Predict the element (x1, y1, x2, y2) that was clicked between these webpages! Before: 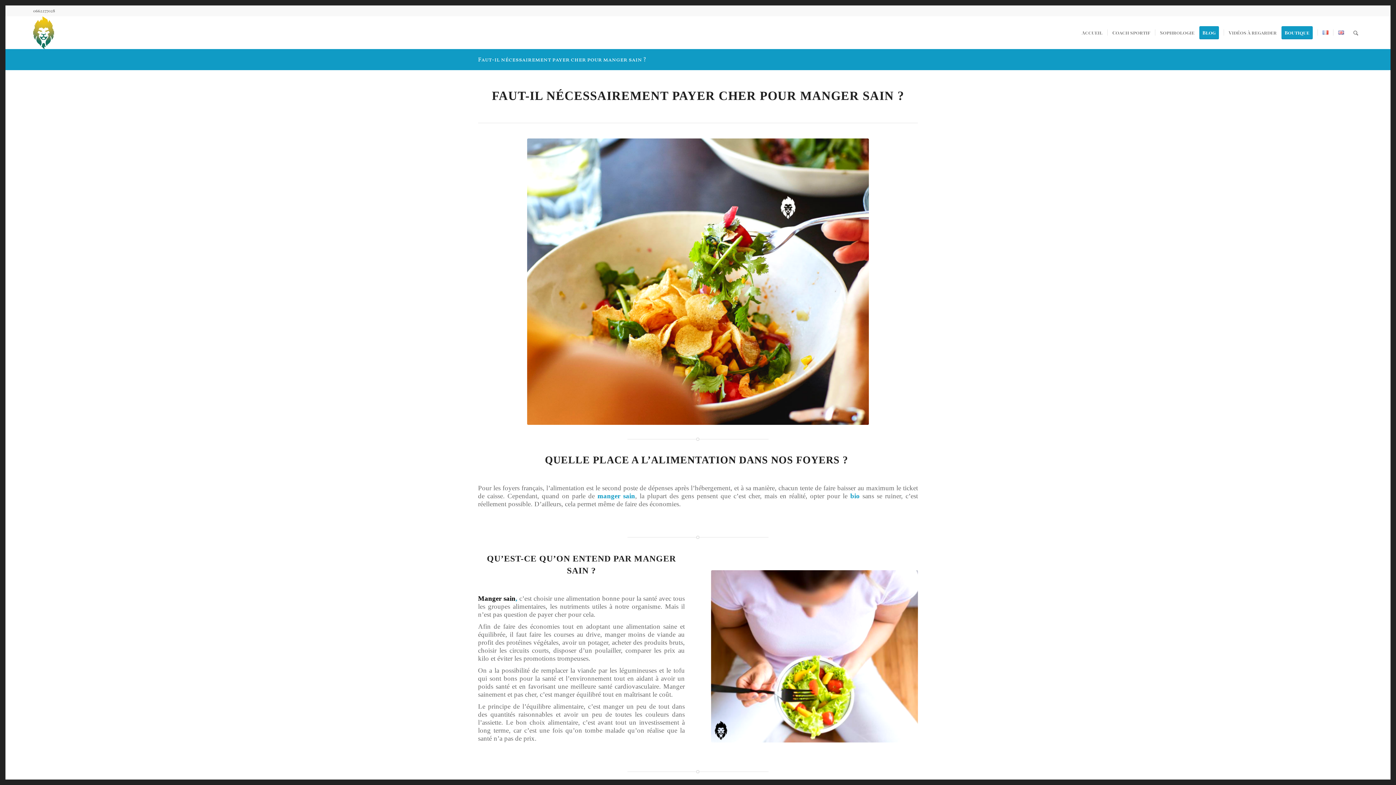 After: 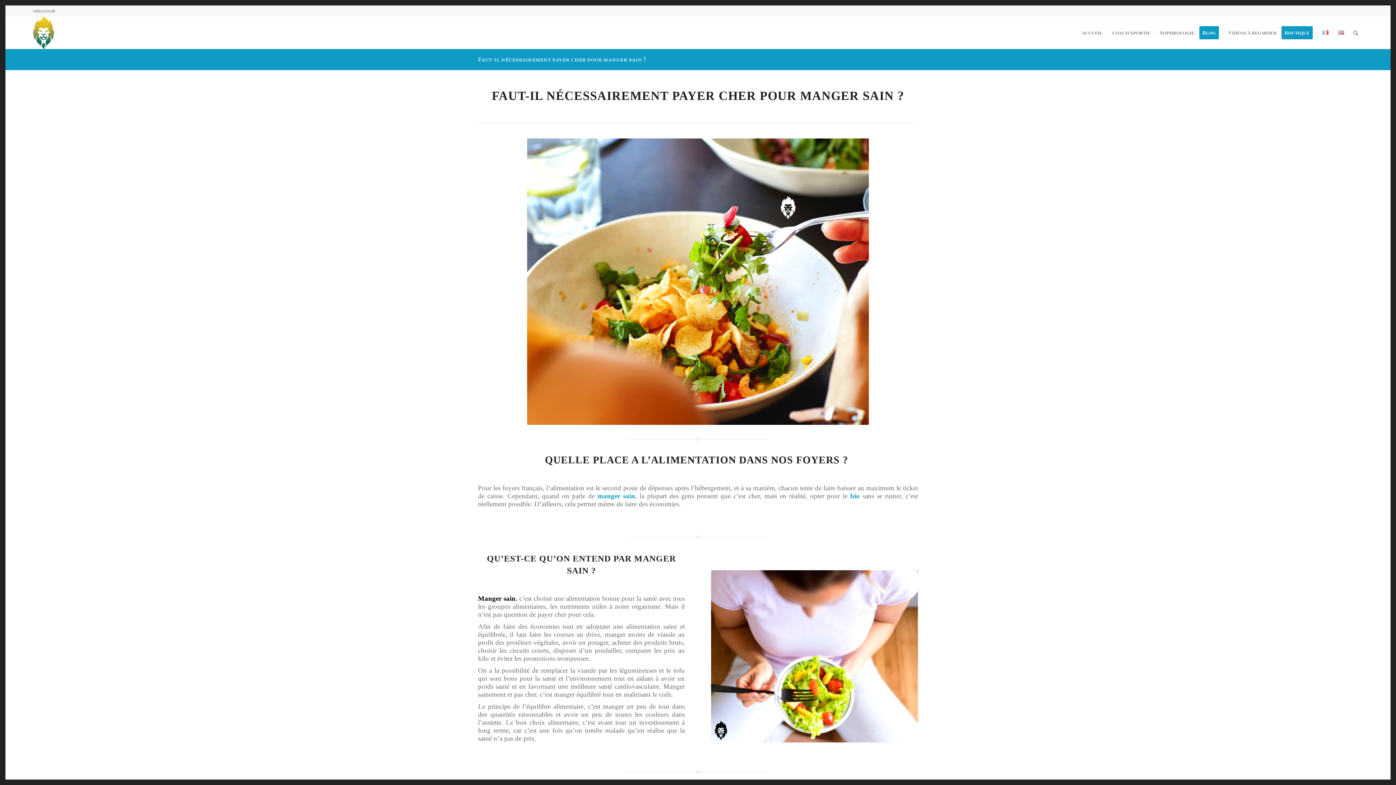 Action: label: Faut-il nécessairement payer cher pour manger sain ? bbox: (478, 56, 646, 64)